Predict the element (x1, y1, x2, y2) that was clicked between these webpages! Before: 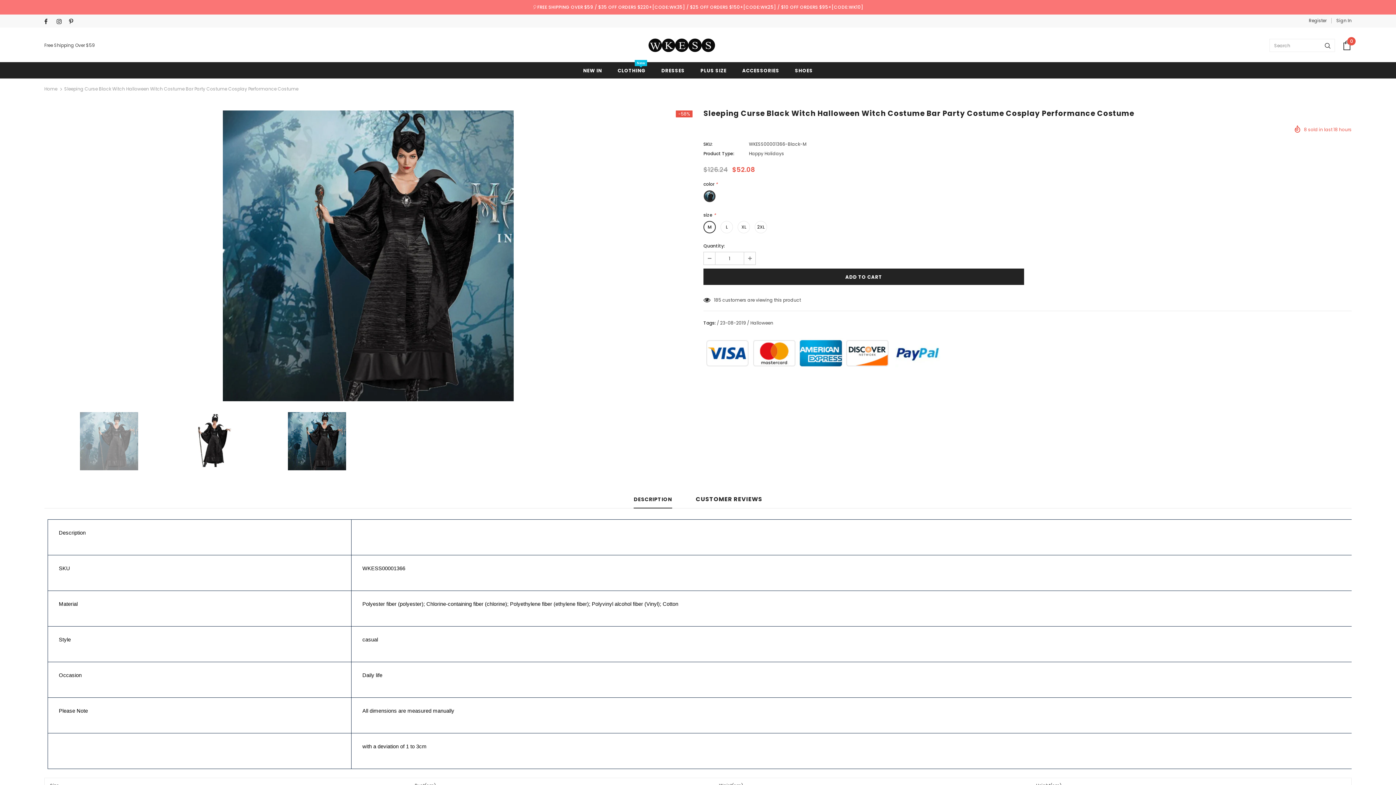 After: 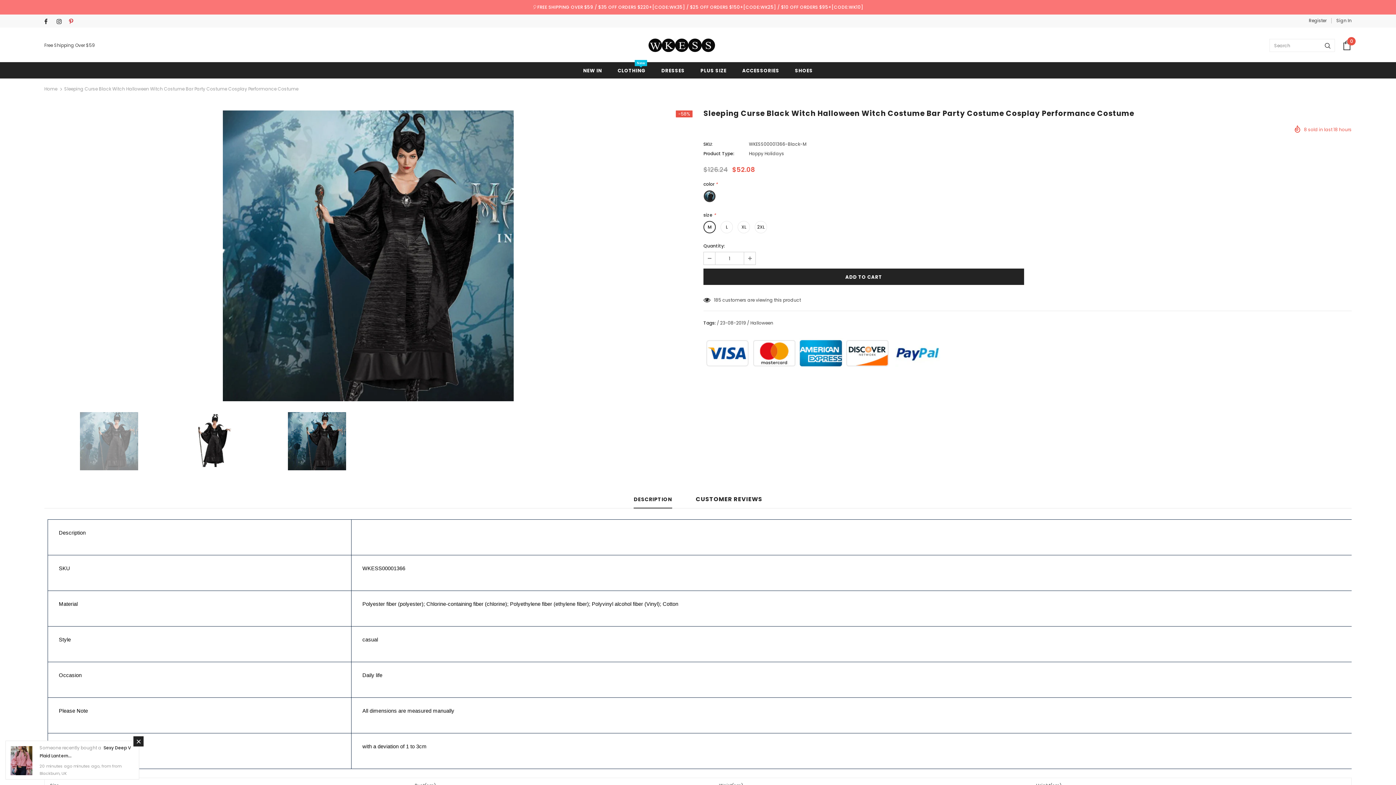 Action: bbox: (69, 17, 78, 26)